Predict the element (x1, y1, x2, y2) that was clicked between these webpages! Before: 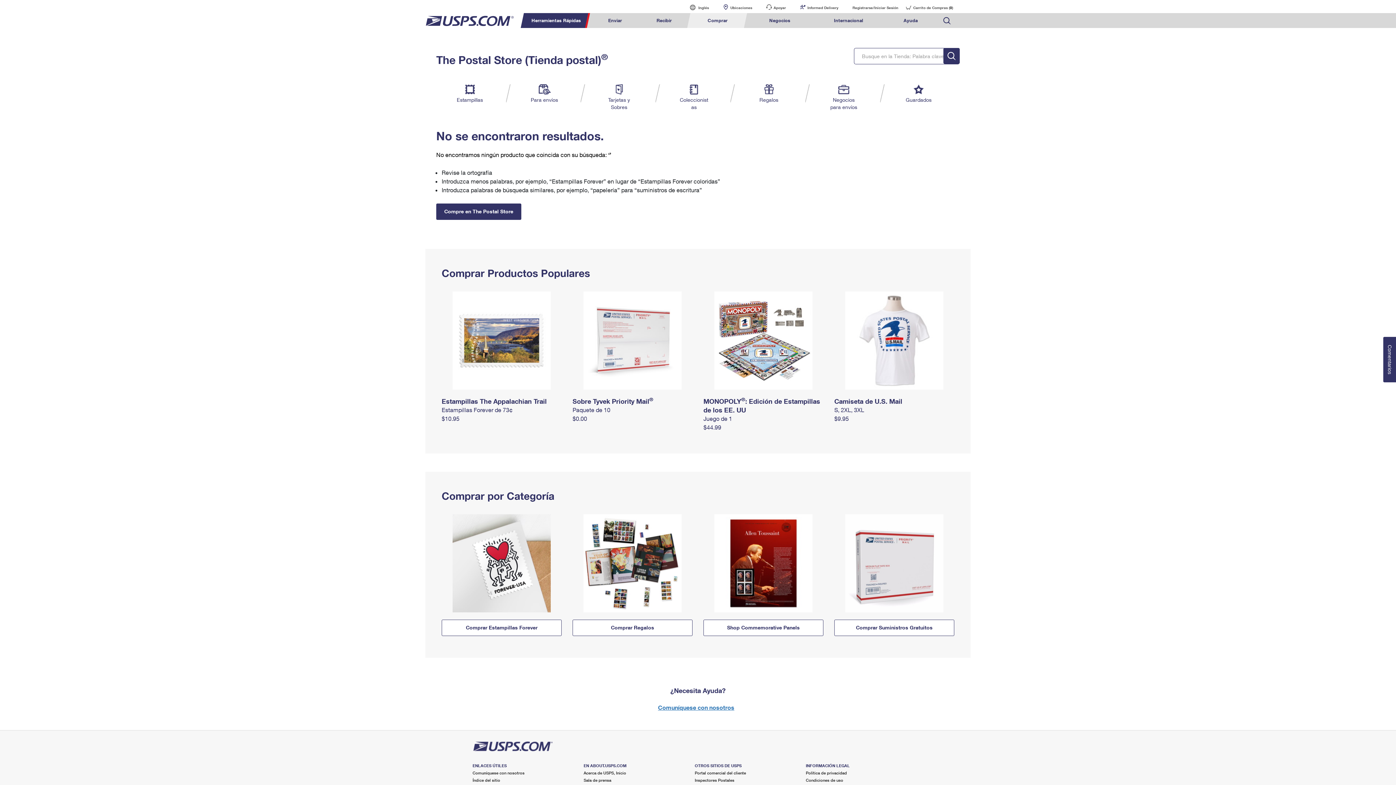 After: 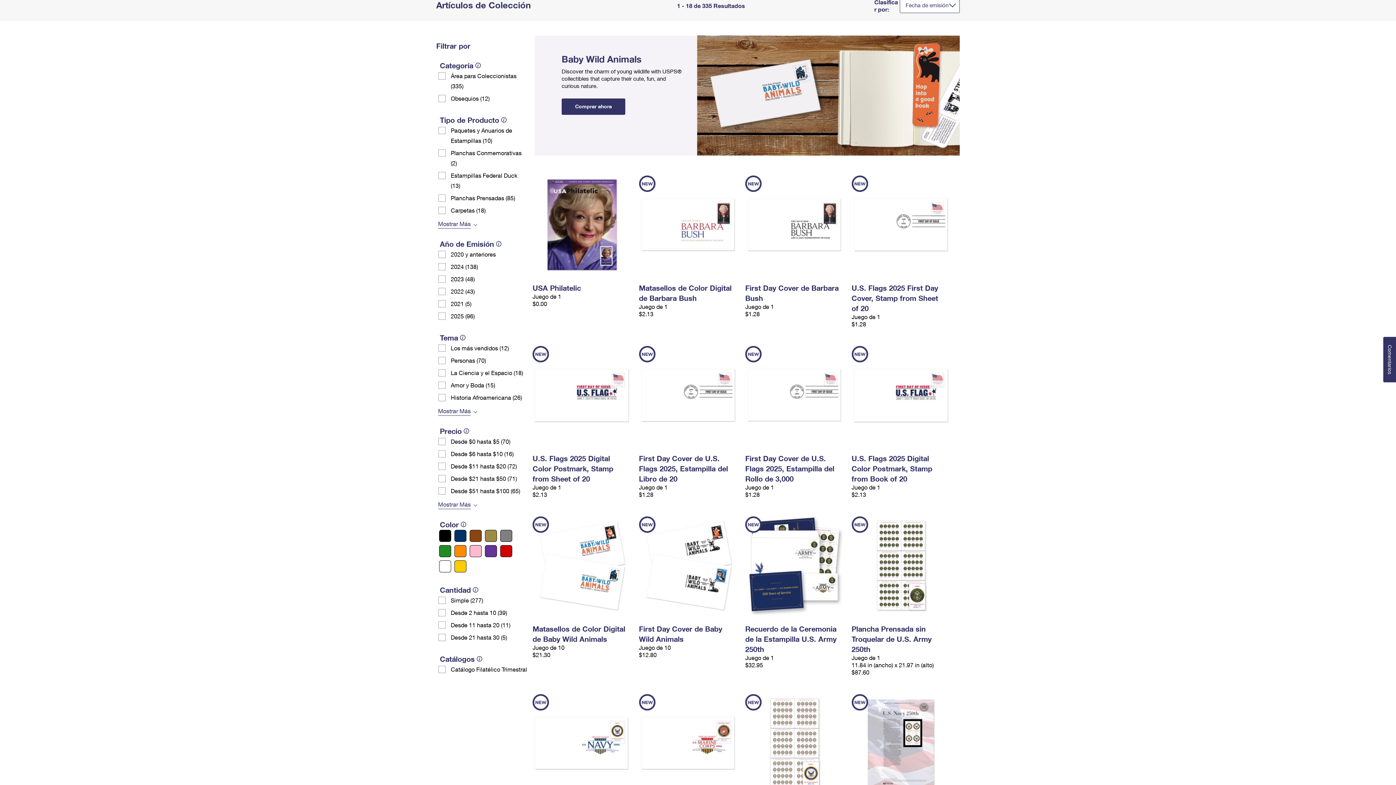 Action: label: Coleccionistas bbox: (679, 84, 708, 110)